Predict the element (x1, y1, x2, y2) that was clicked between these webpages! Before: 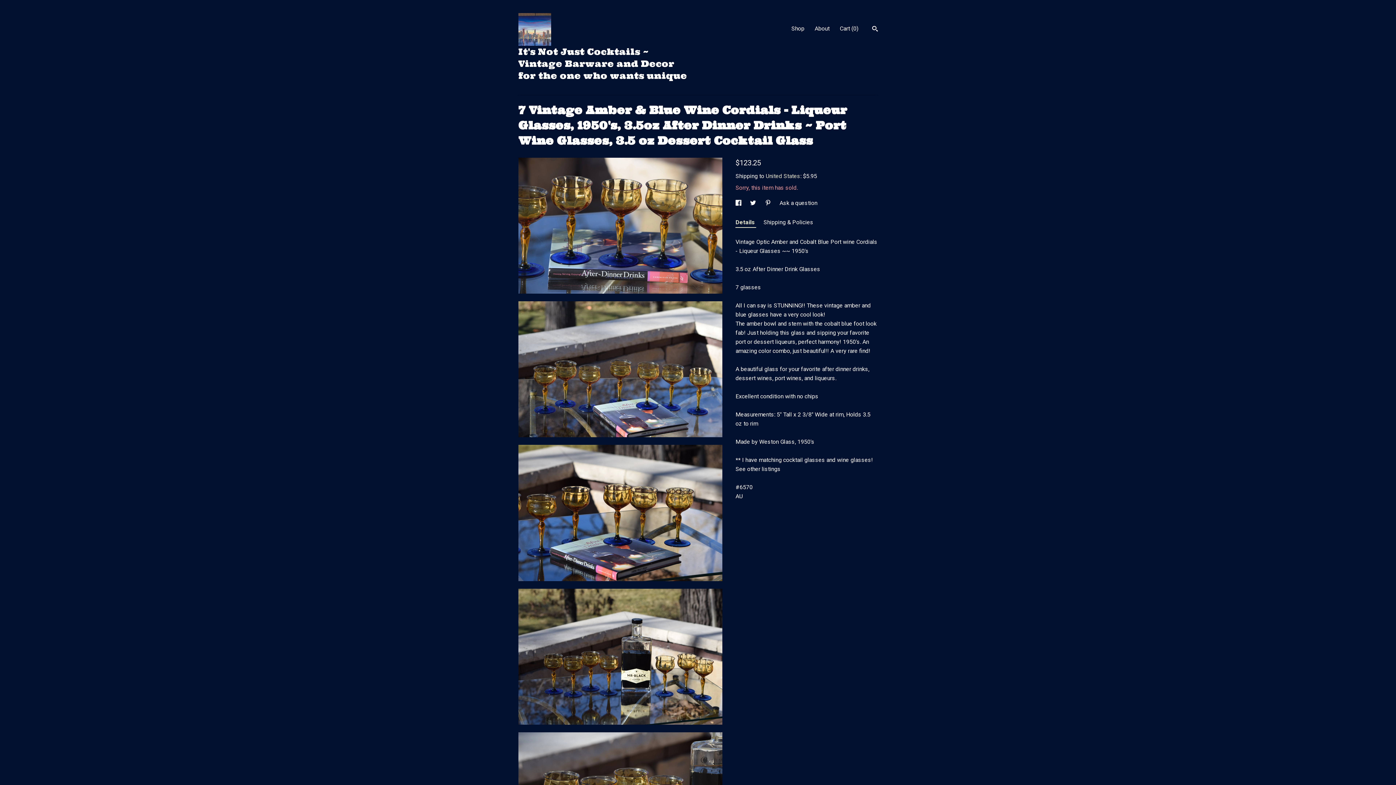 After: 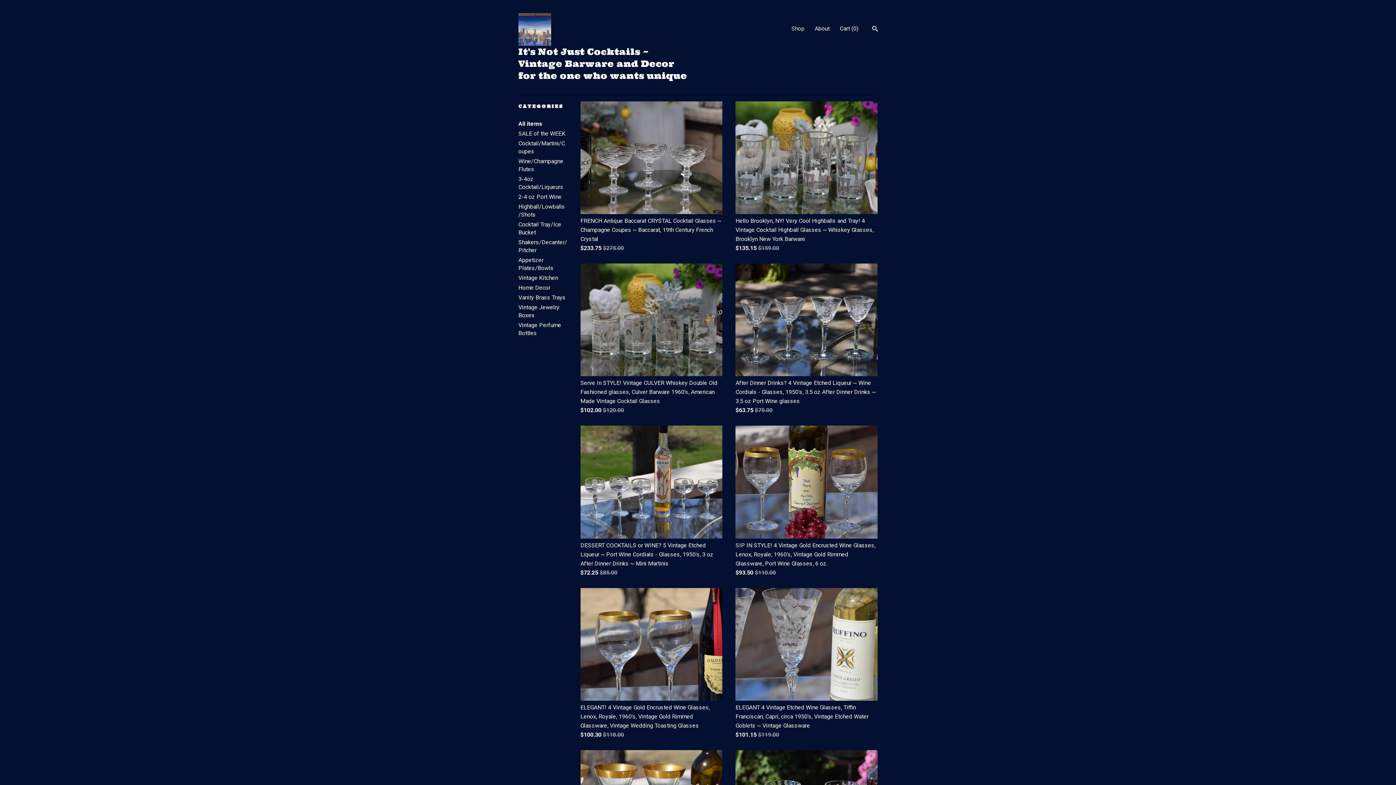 Action: bbox: (791, 25, 804, 32) label: Shop